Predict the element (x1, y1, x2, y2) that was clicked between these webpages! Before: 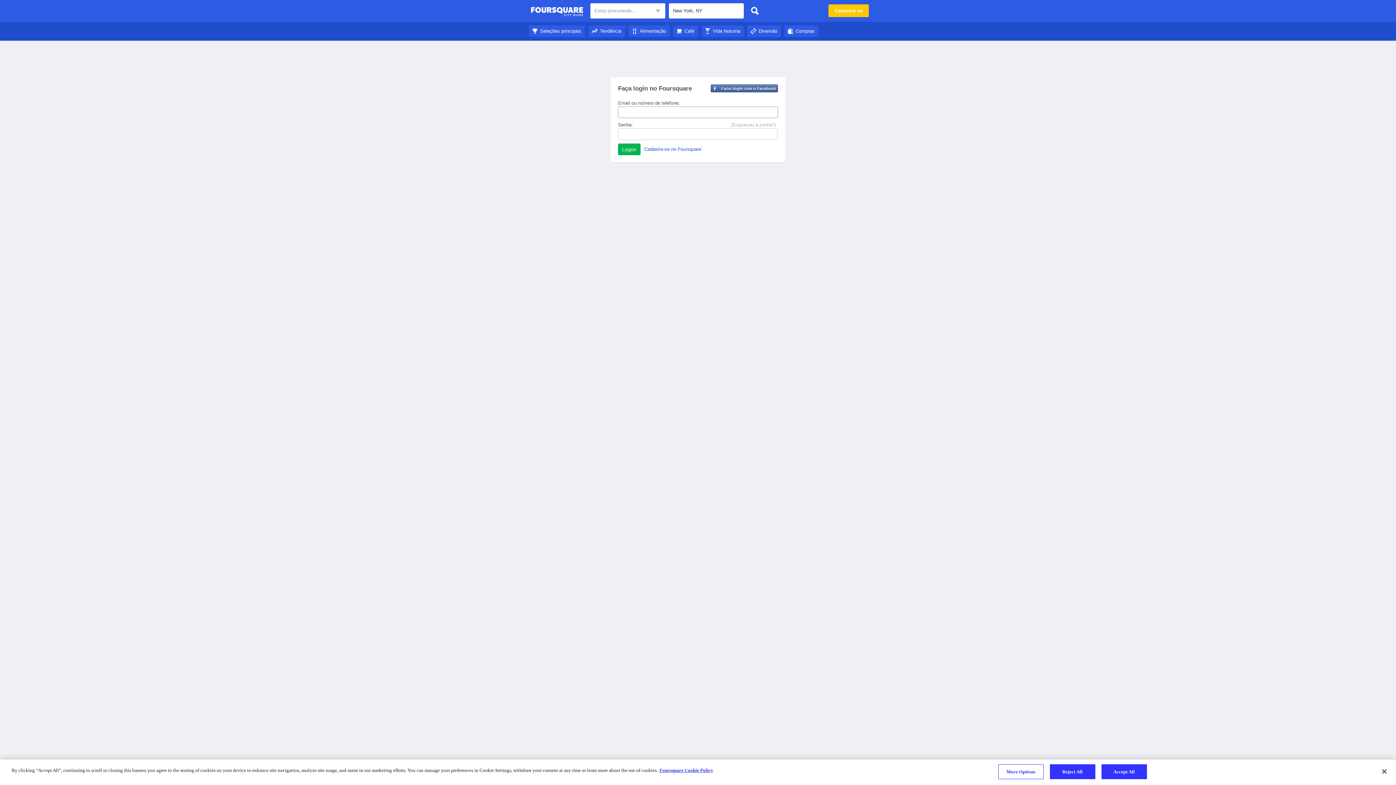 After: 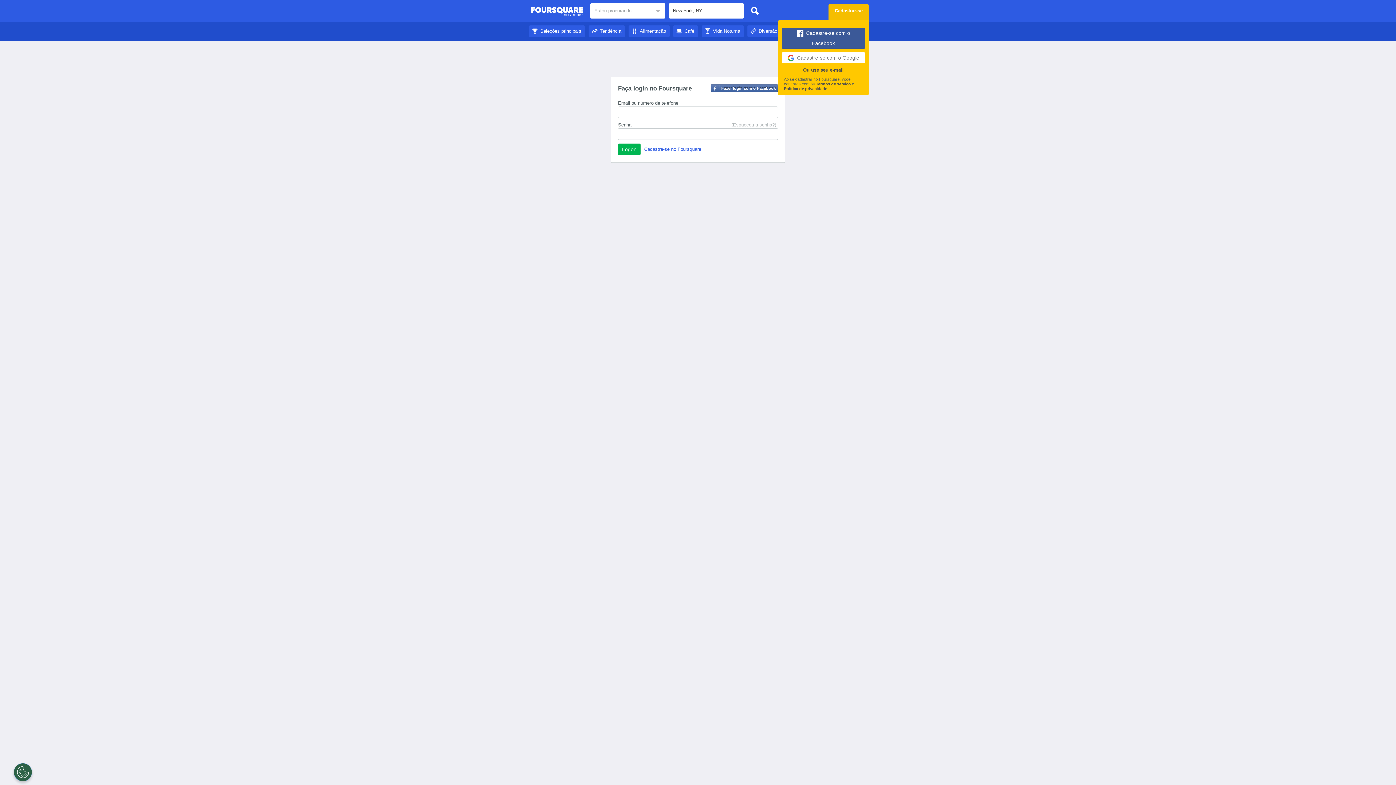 Action: label: Cadastrar-se bbox: (828, 4, 869, 17)